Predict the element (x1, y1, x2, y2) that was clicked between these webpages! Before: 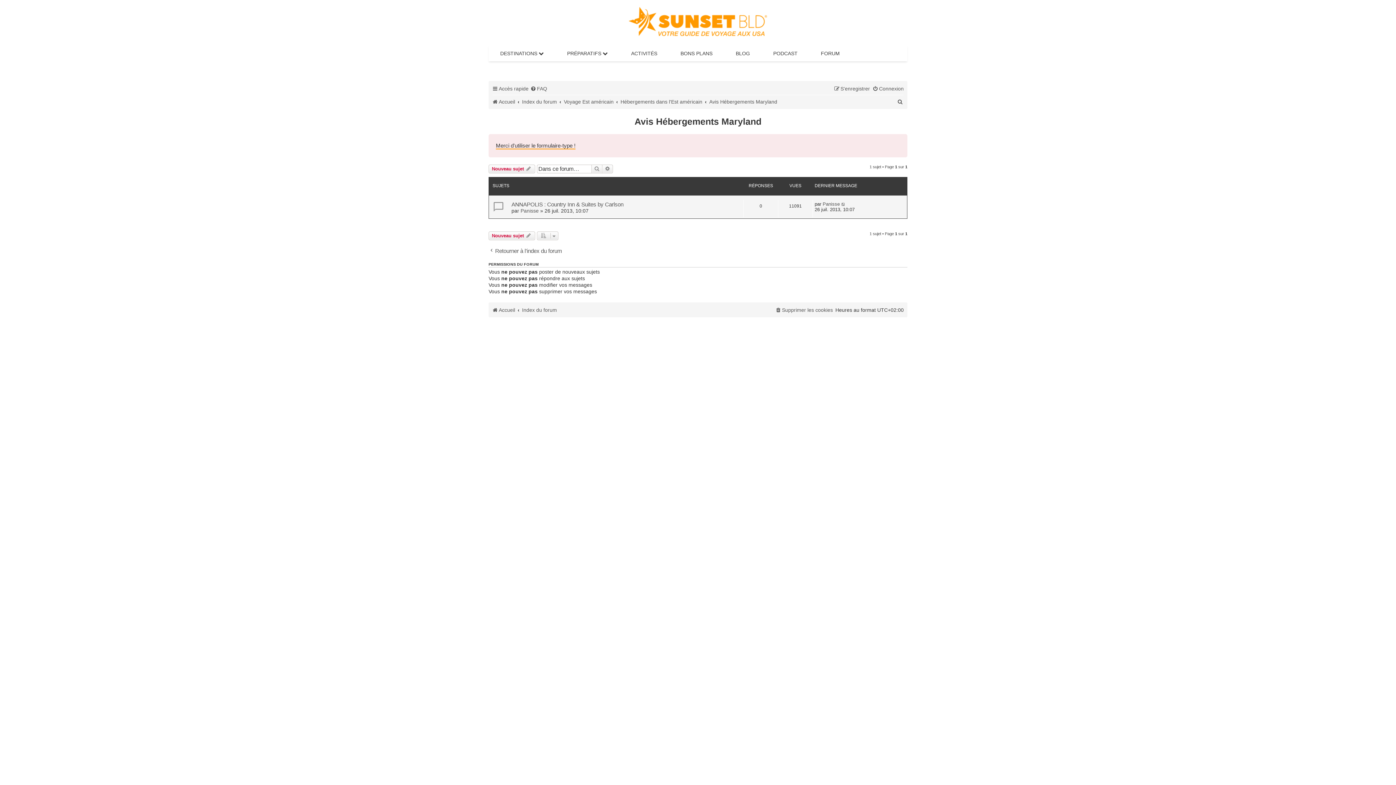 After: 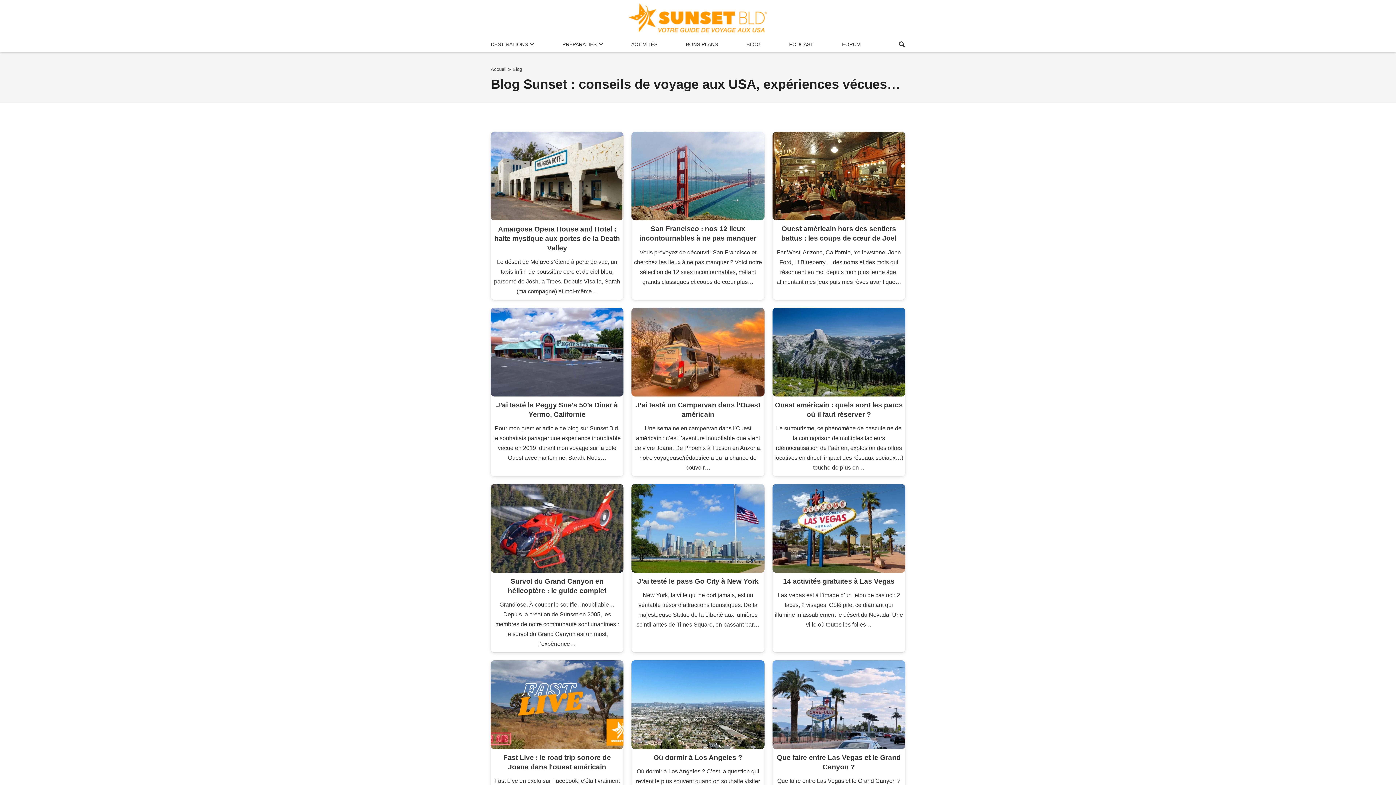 Action: label: BLOG bbox: (724, 45, 761, 61)